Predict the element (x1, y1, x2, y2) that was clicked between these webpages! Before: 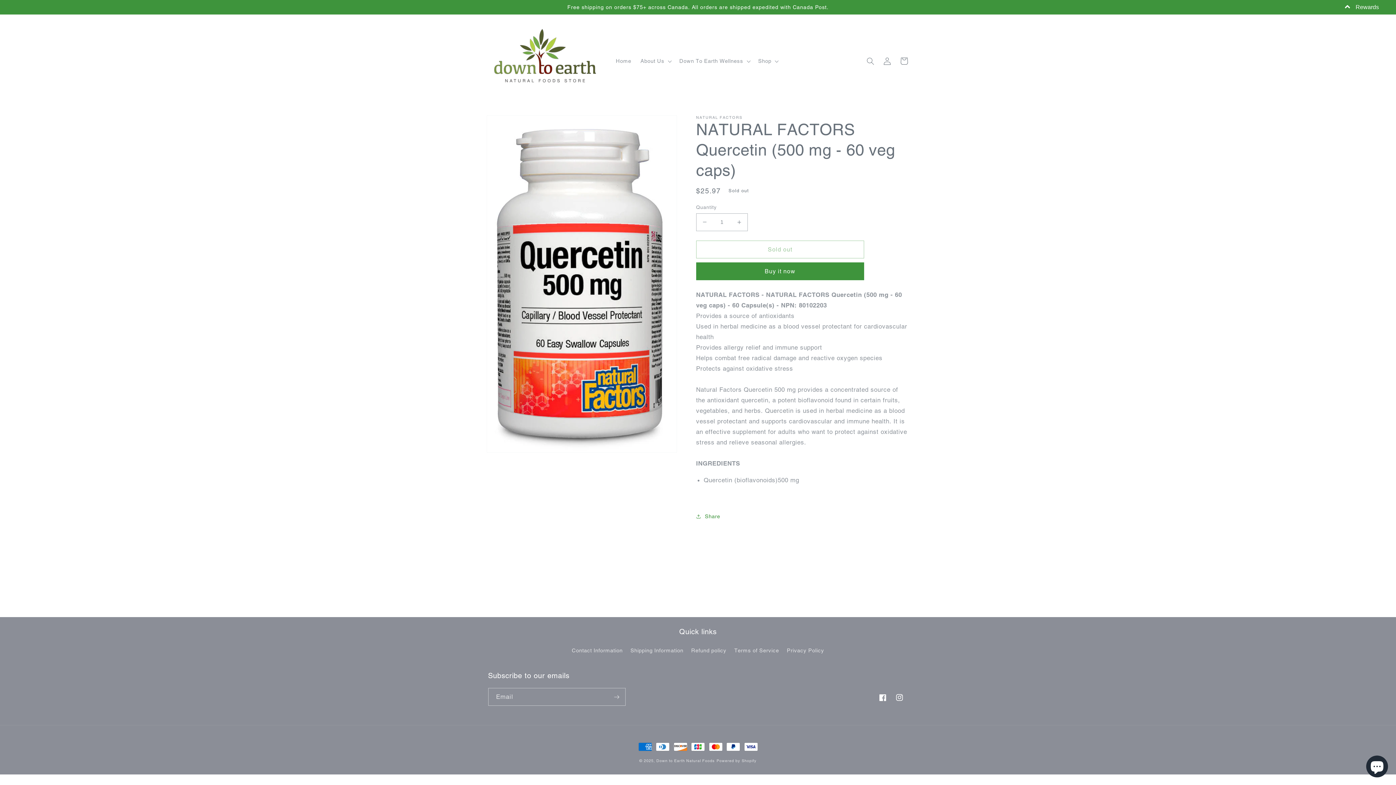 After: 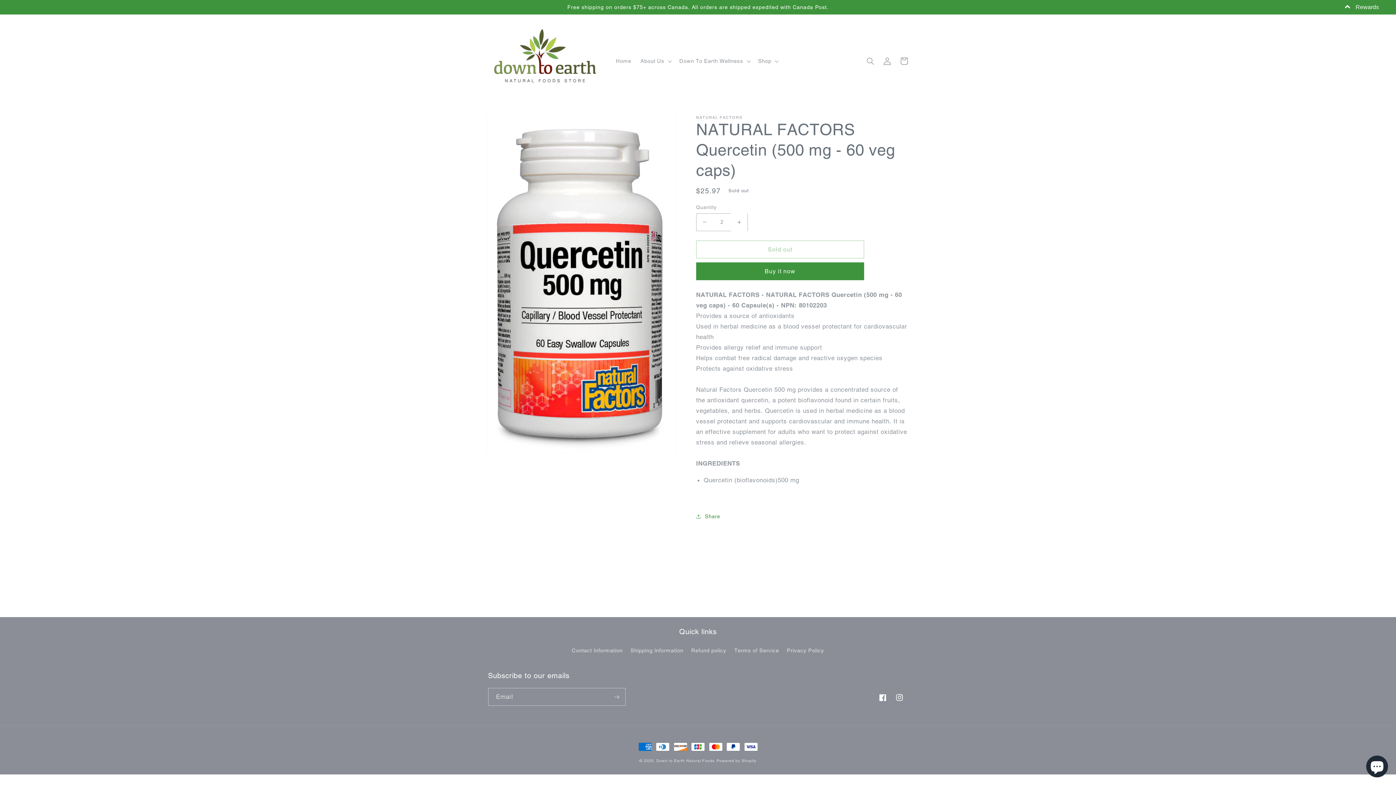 Action: bbox: (731, 213, 747, 231) label: Increase quantity for NATURAL FACTORS Quercetin (500 mg - 60 veg caps)